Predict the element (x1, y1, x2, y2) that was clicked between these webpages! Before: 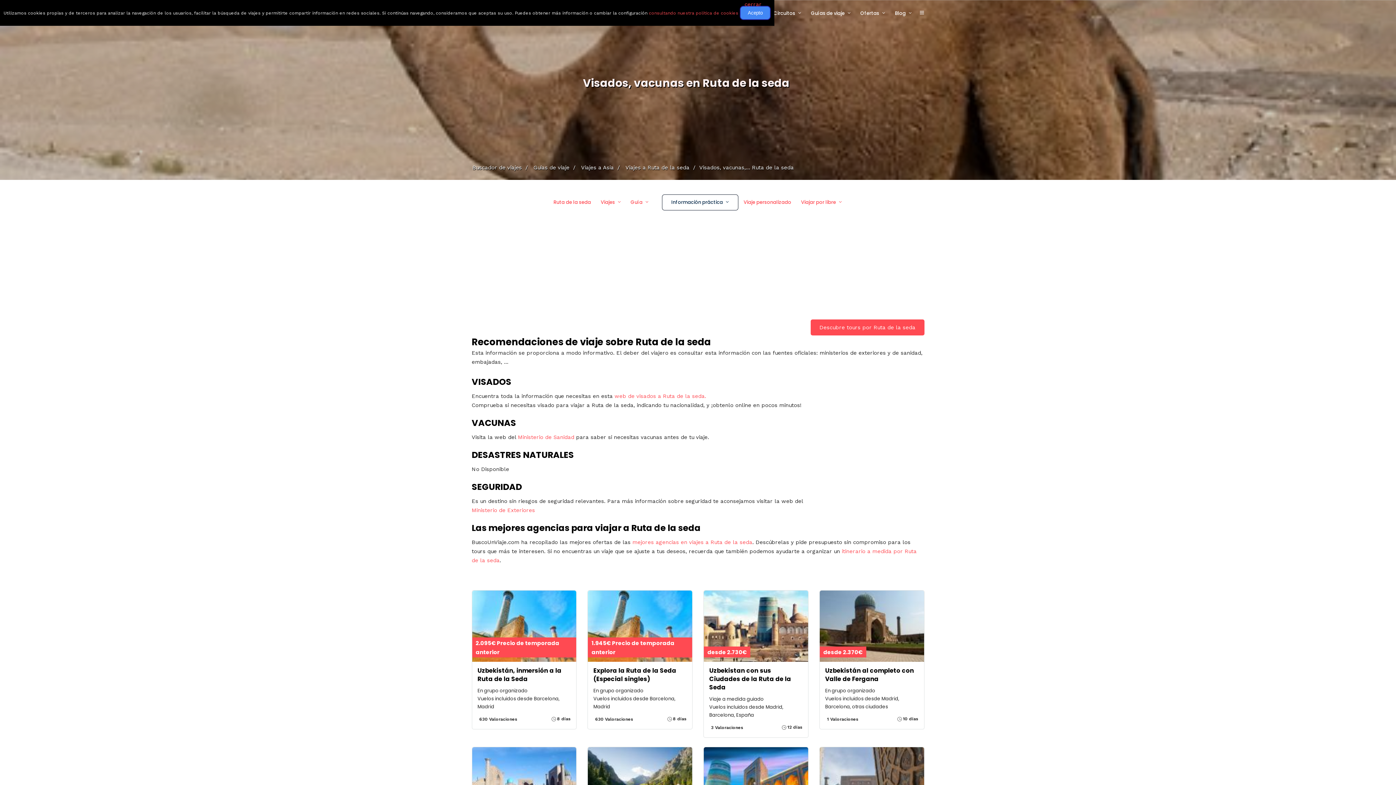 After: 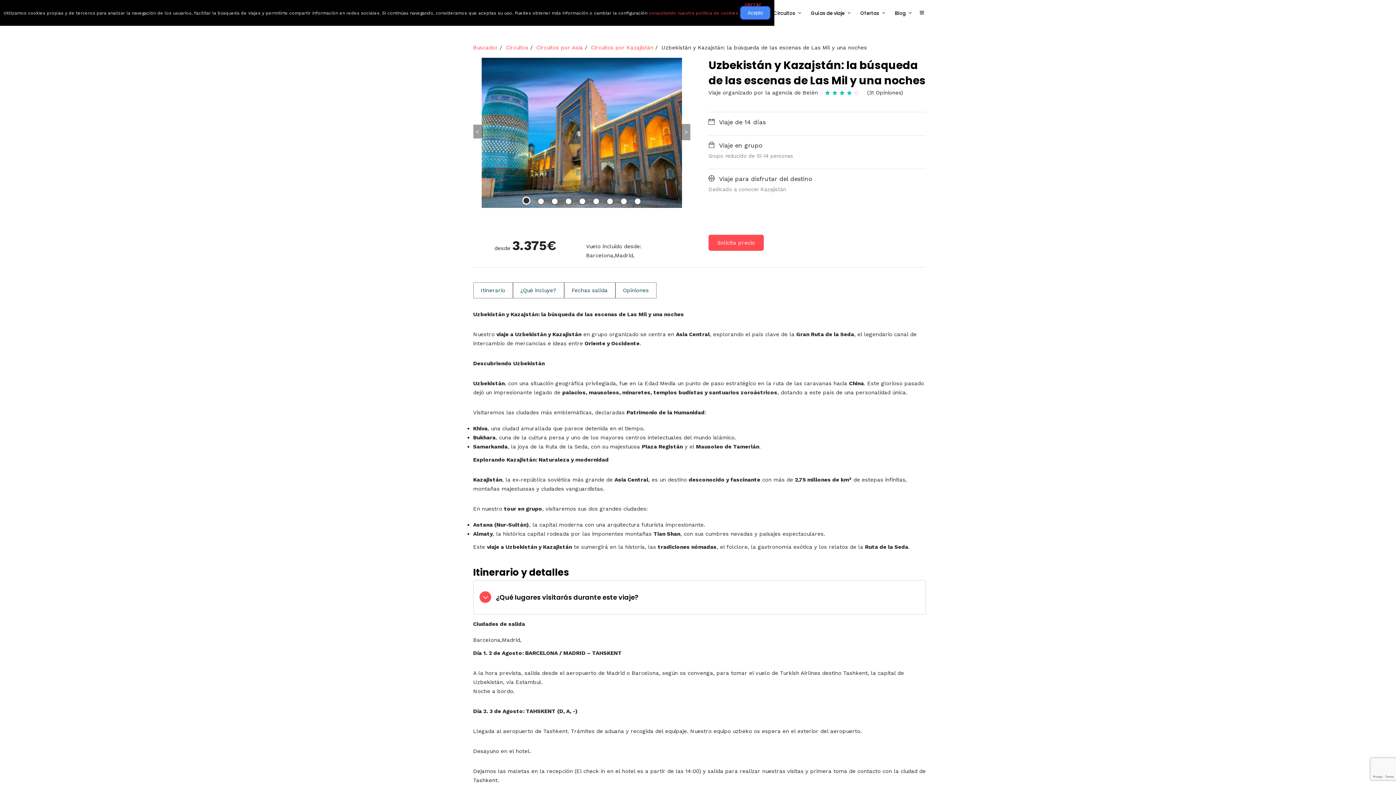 Action: label: desde 3.375€ bbox: (704, 747, 808, 821)